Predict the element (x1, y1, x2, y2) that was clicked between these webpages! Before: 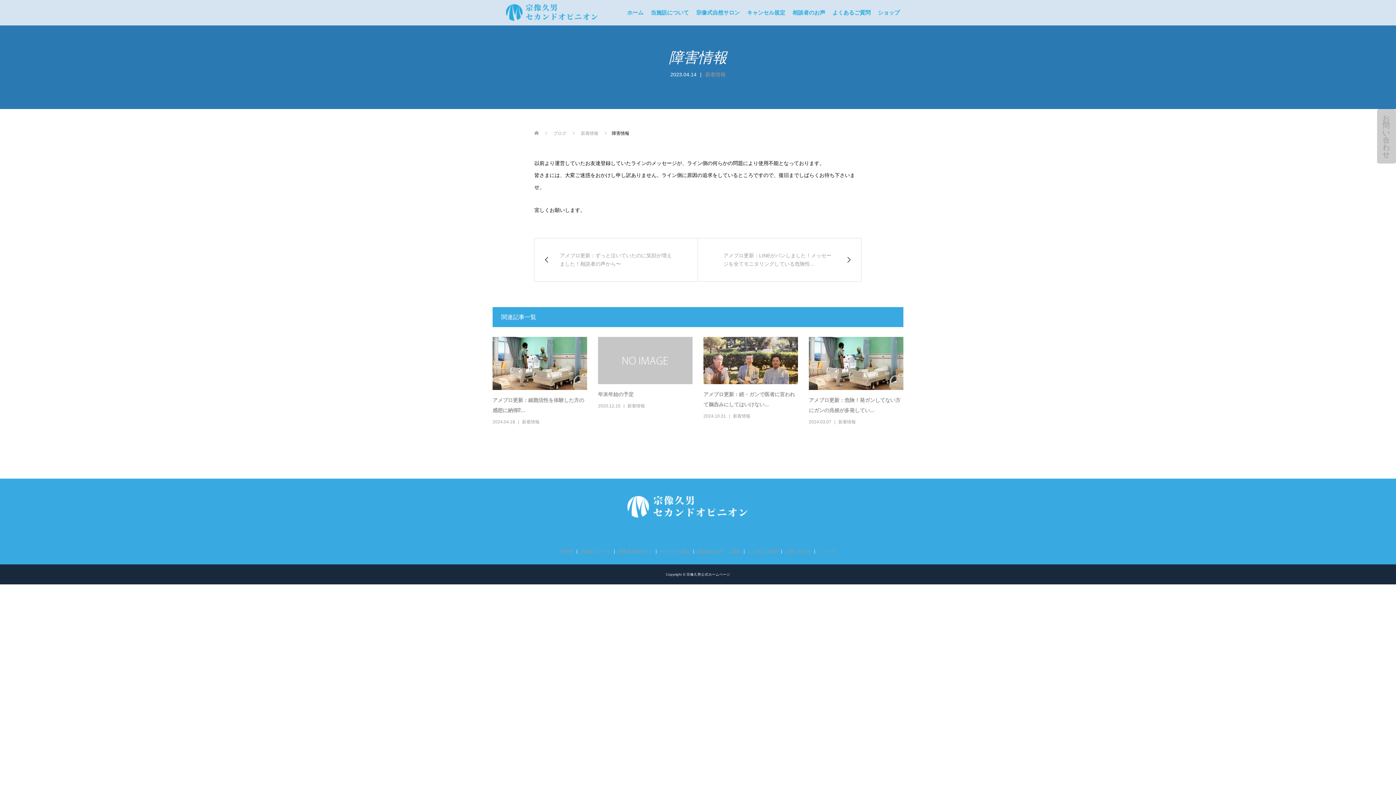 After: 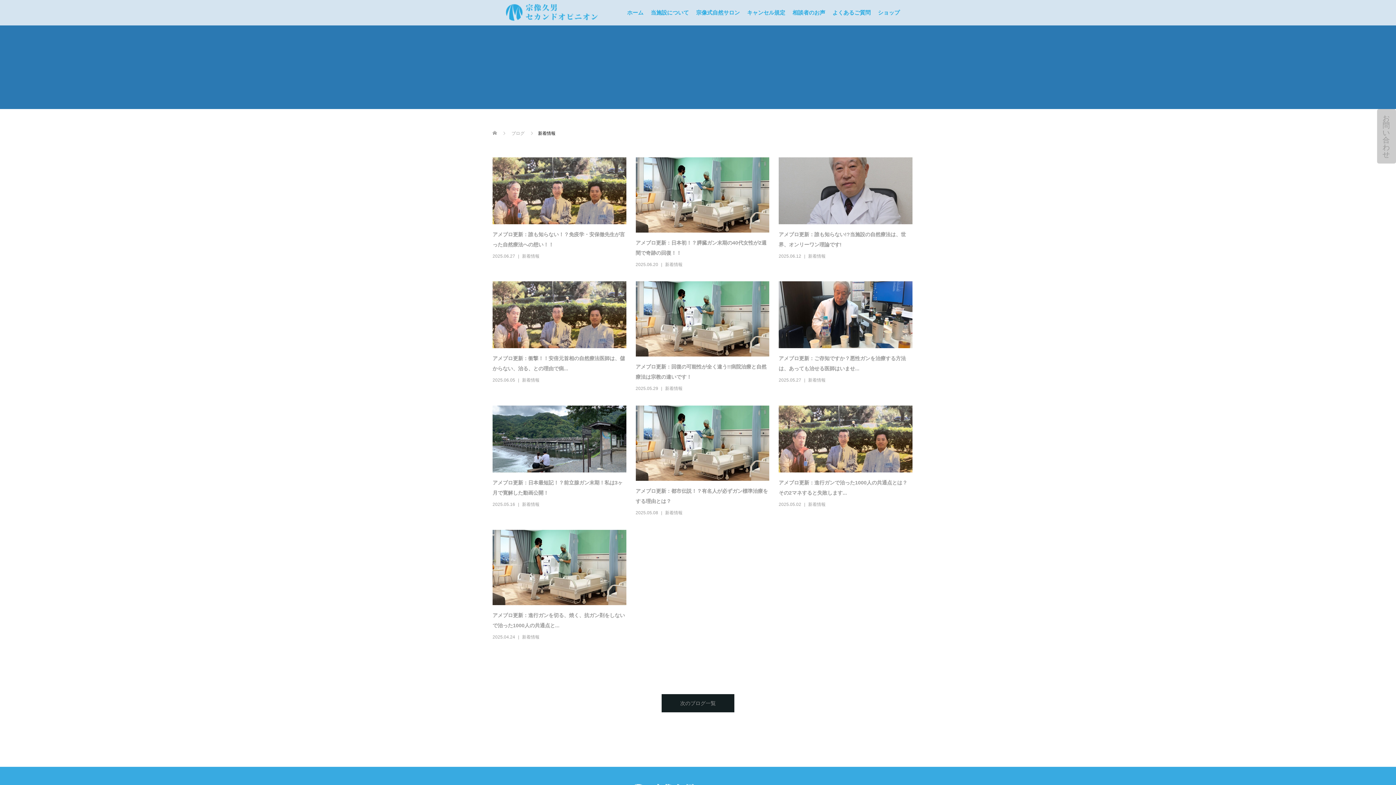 Action: bbox: (627, 403, 645, 408) label: 新着情報